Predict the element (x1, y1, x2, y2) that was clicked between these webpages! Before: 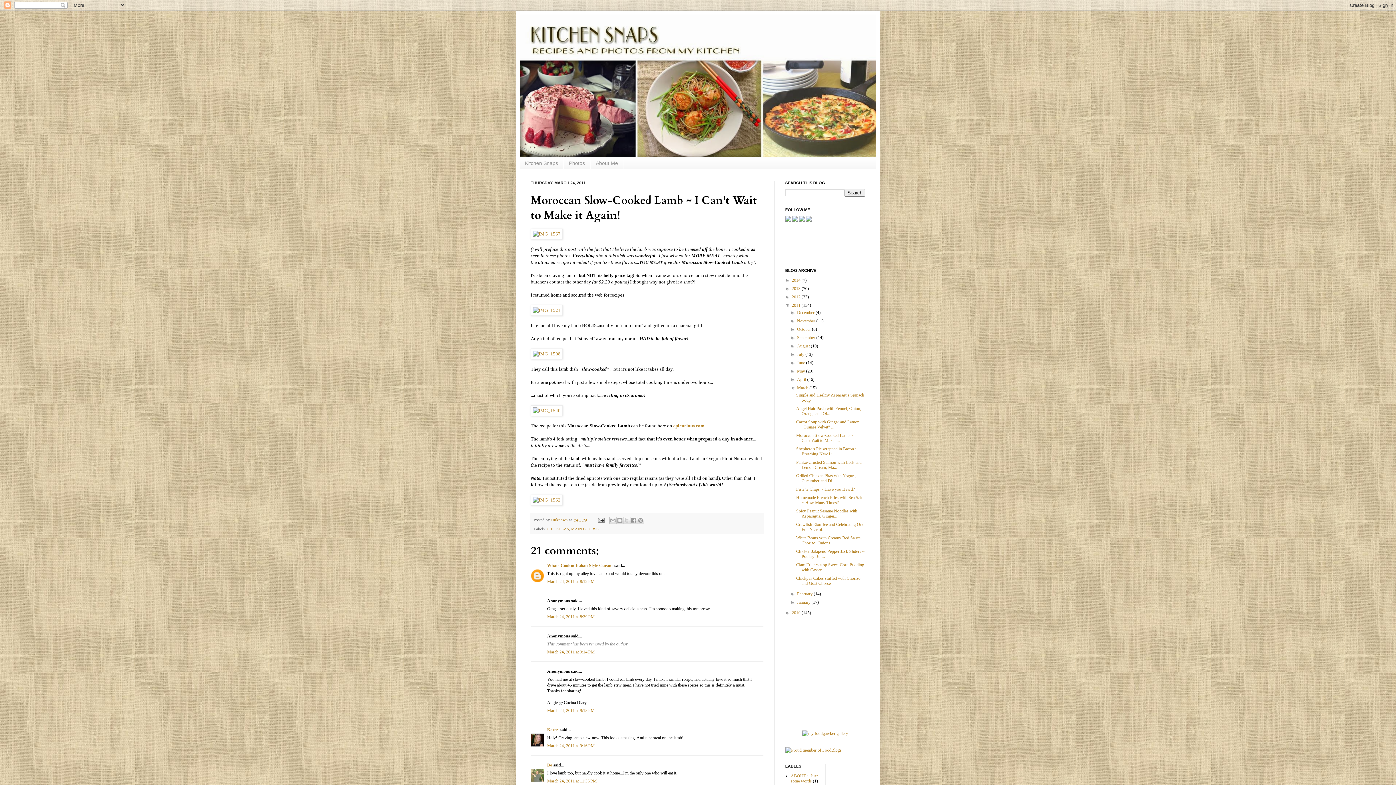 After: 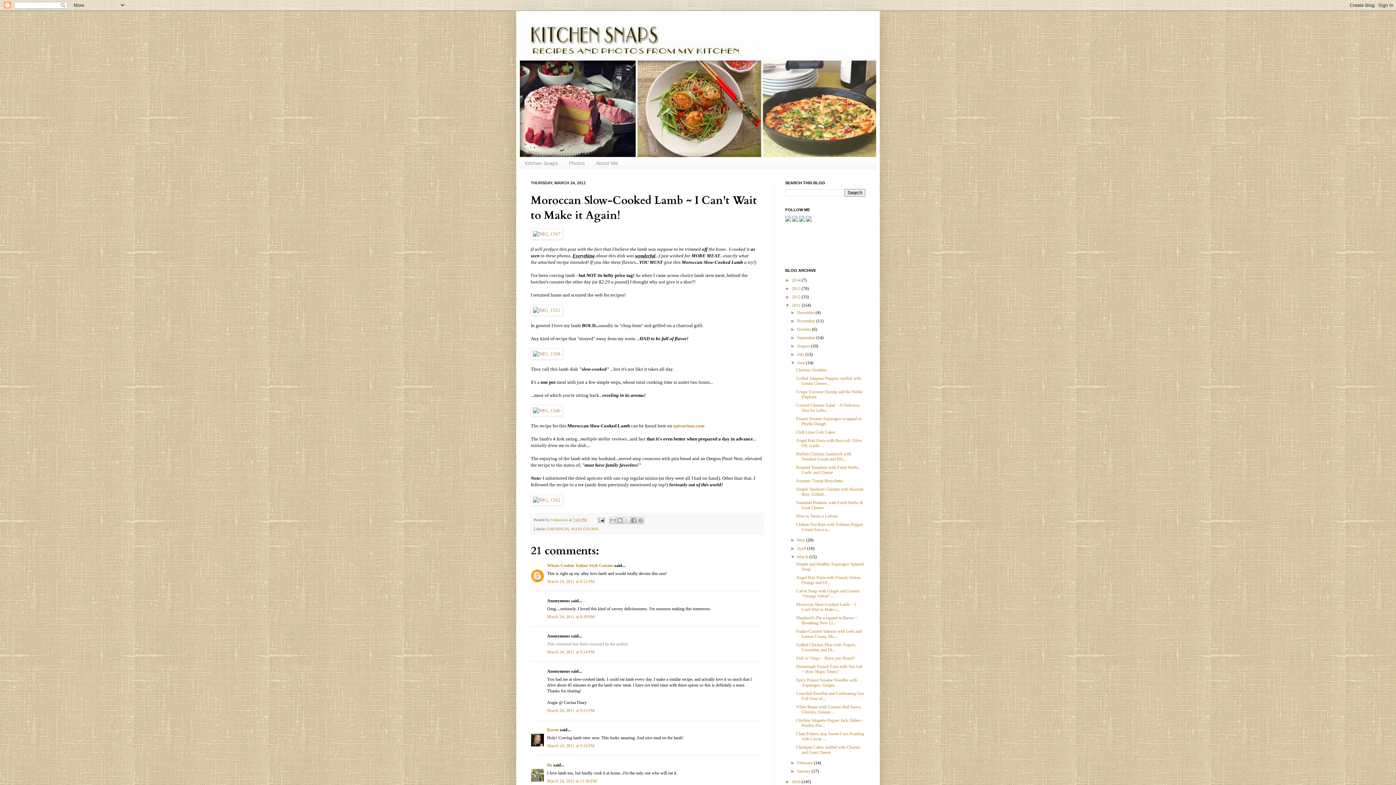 Action: label: ►   bbox: (790, 360, 797, 365)